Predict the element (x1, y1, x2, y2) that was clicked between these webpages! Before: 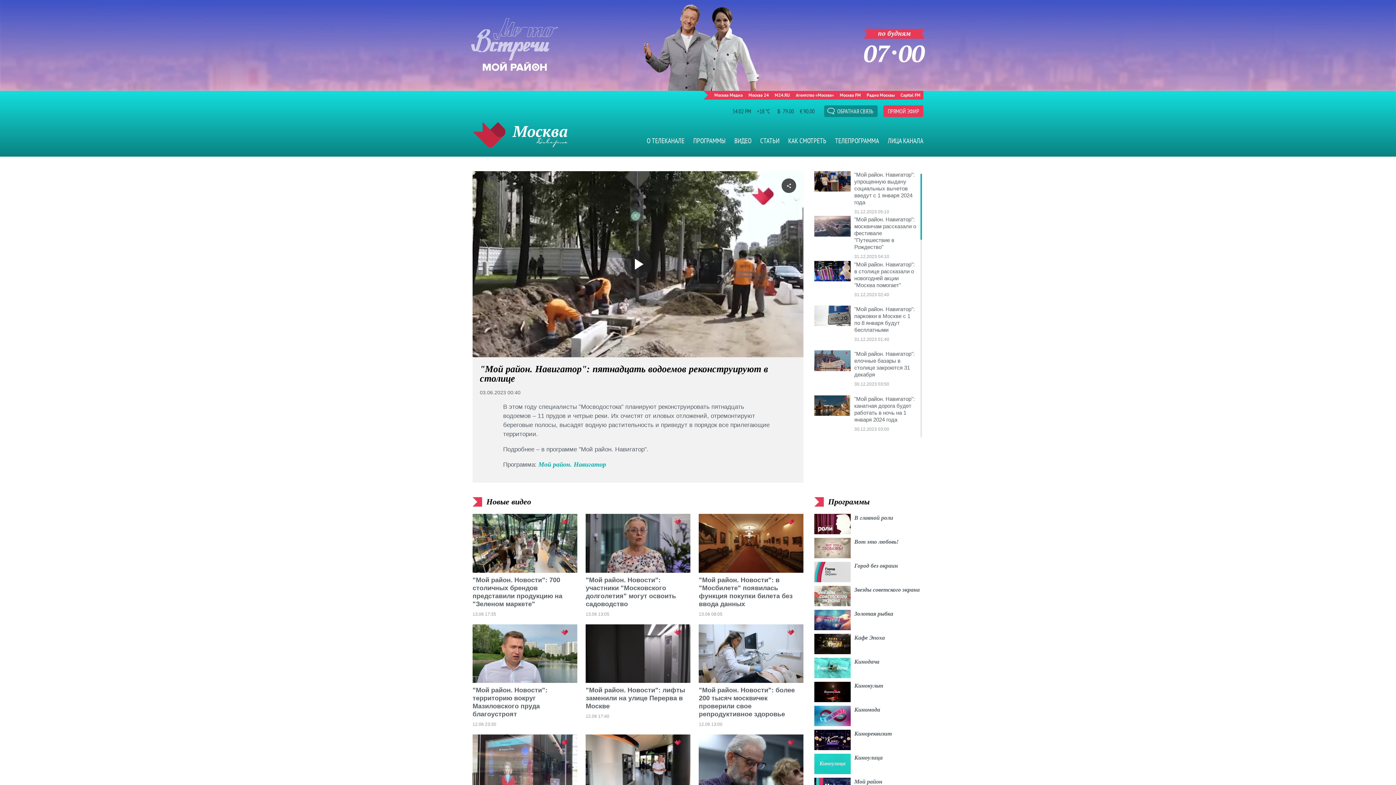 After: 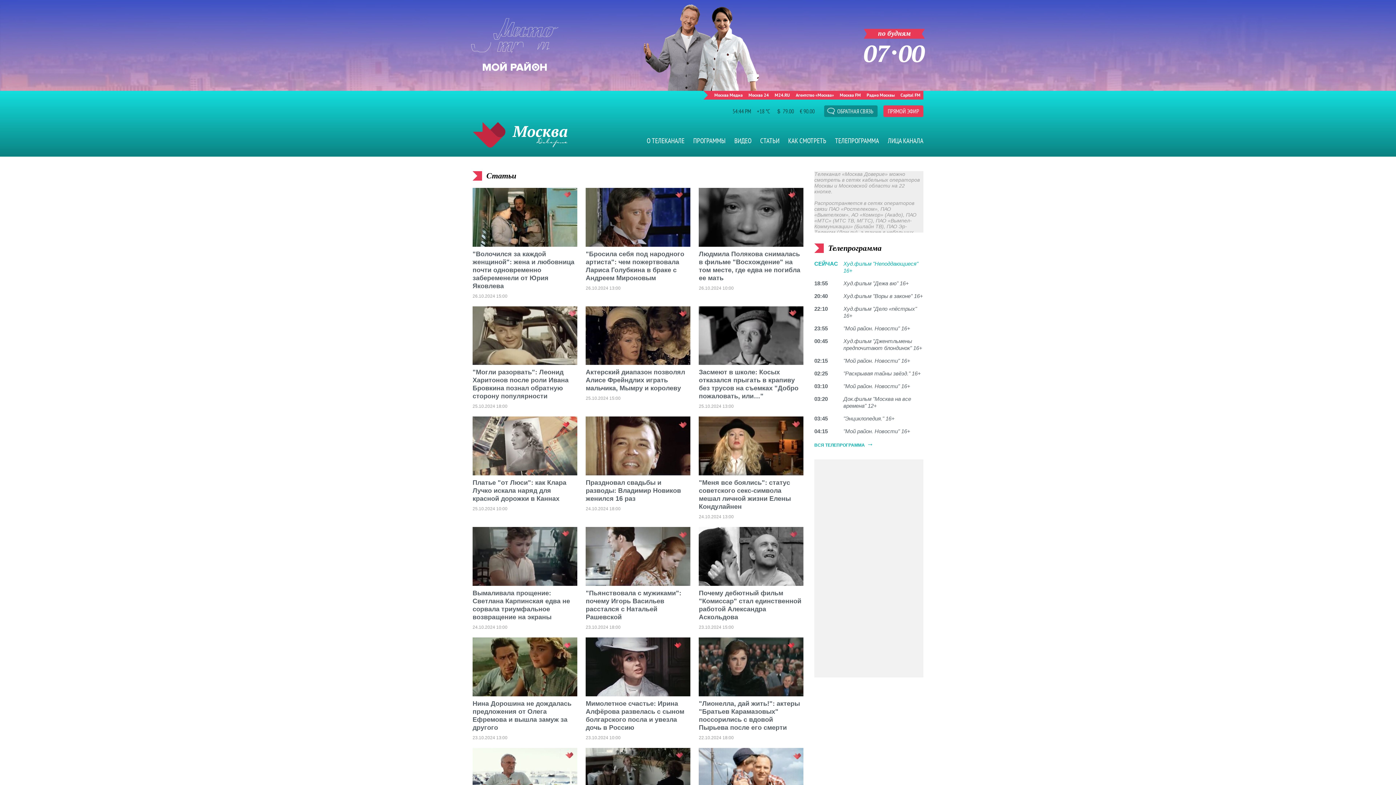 Action: bbox: (760, 136, 779, 145) label: СТАТЬИ